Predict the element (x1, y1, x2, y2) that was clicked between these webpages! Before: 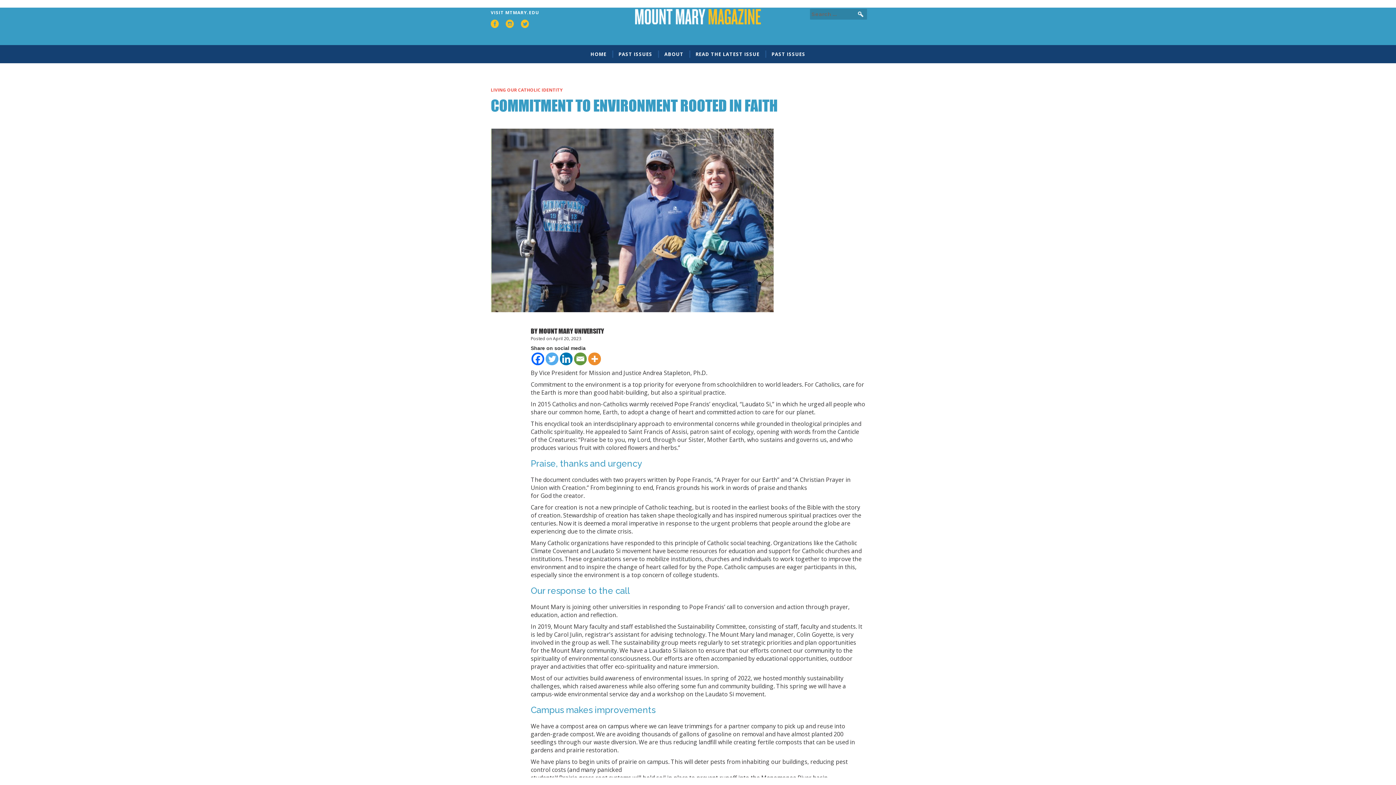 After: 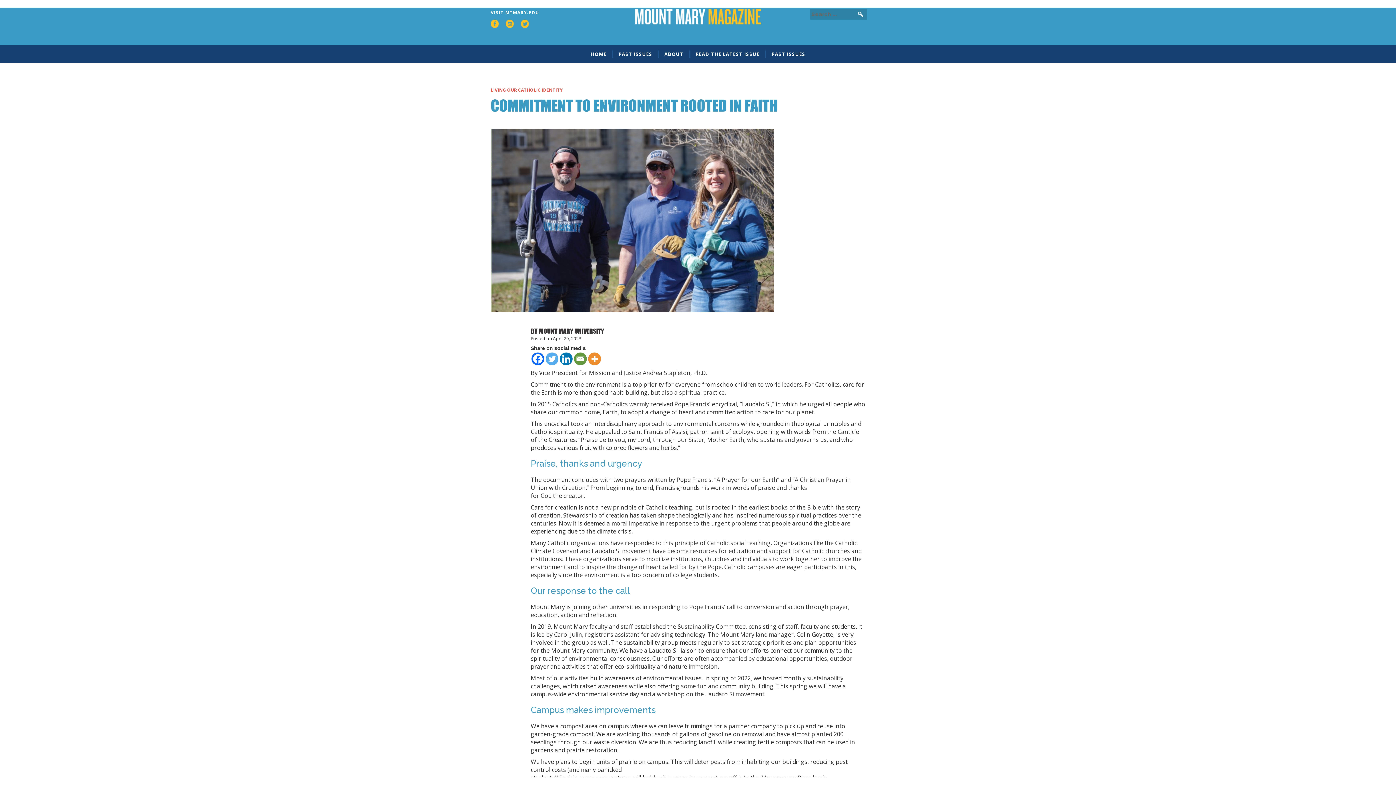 Action: bbox: (574, 352, 586, 365) label: Email